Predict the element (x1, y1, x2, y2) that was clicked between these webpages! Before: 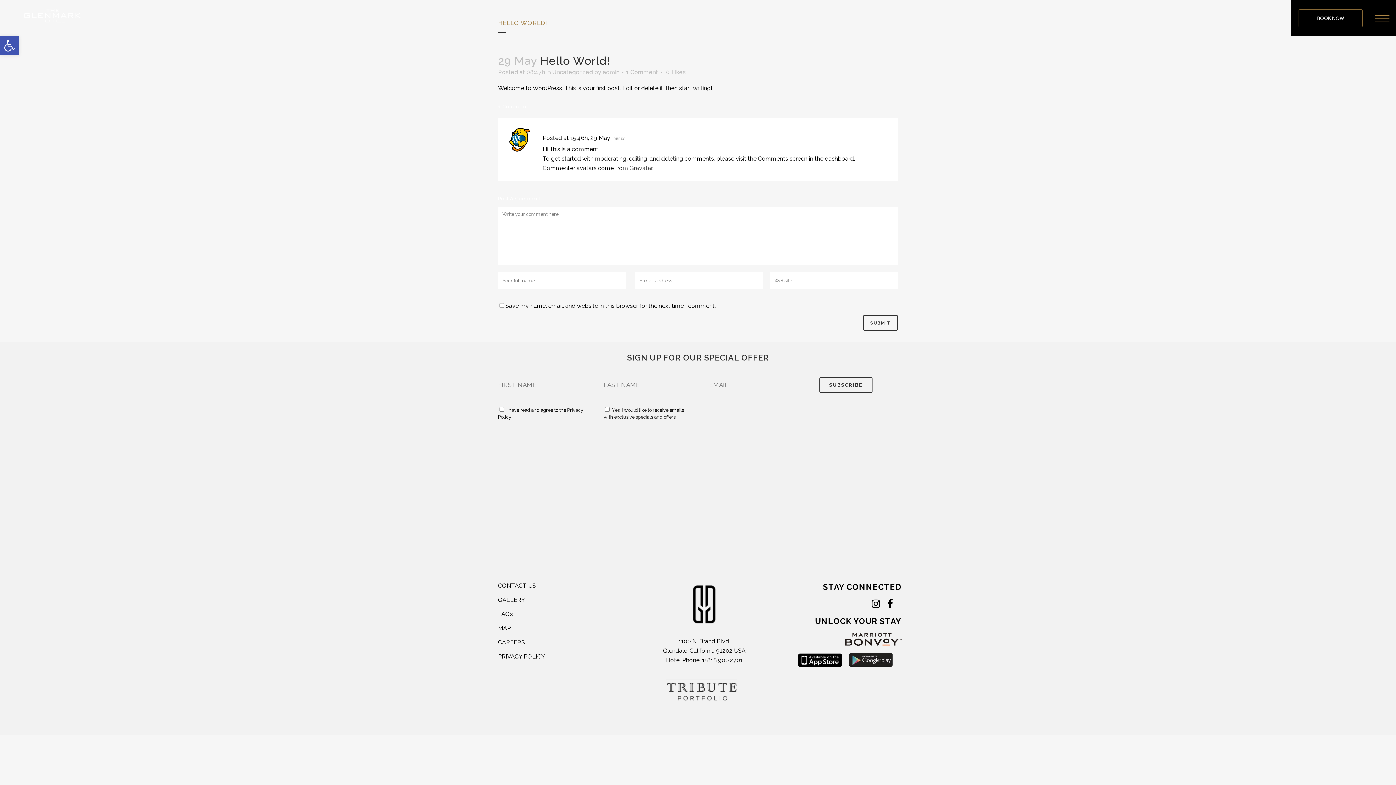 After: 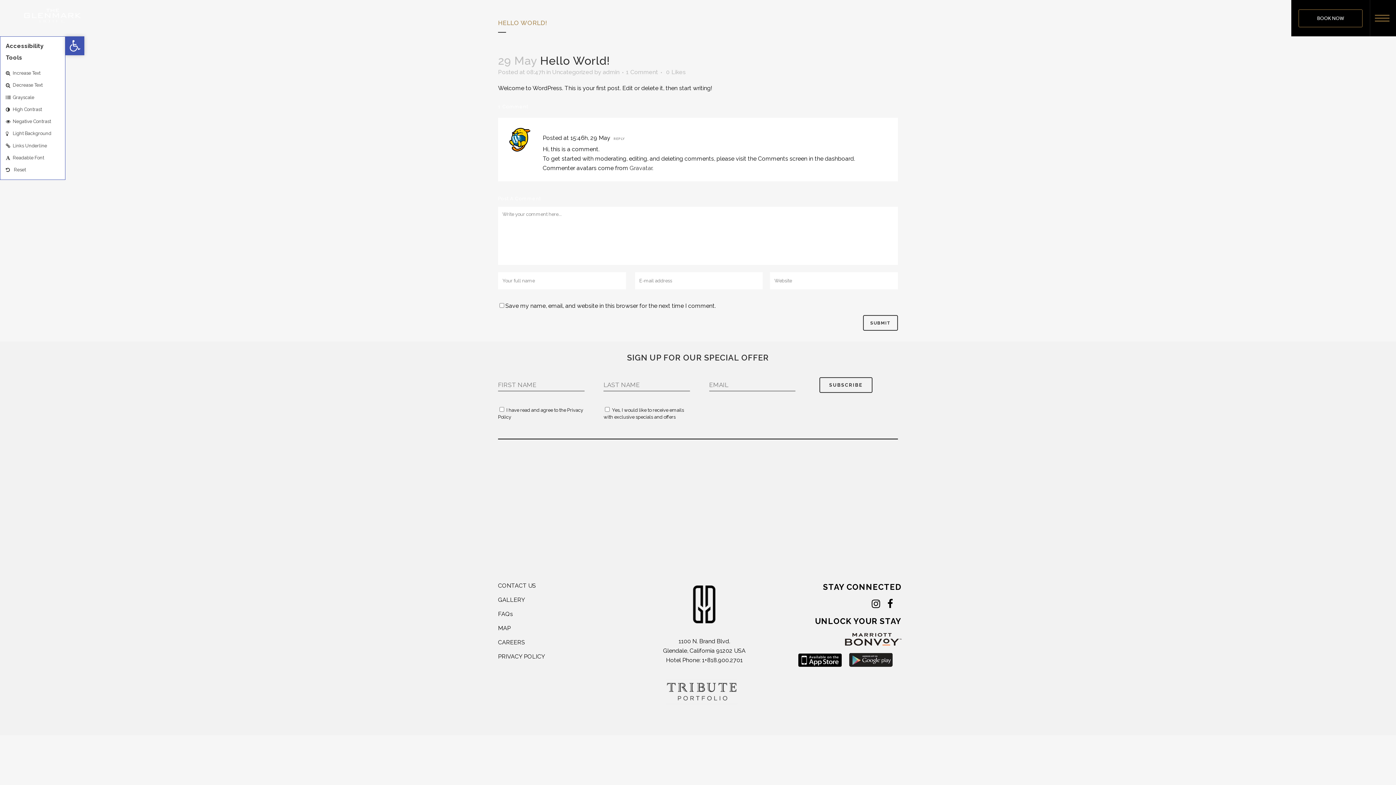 Action: label: Open toolbar bbox: (0, 36, 18, 55)